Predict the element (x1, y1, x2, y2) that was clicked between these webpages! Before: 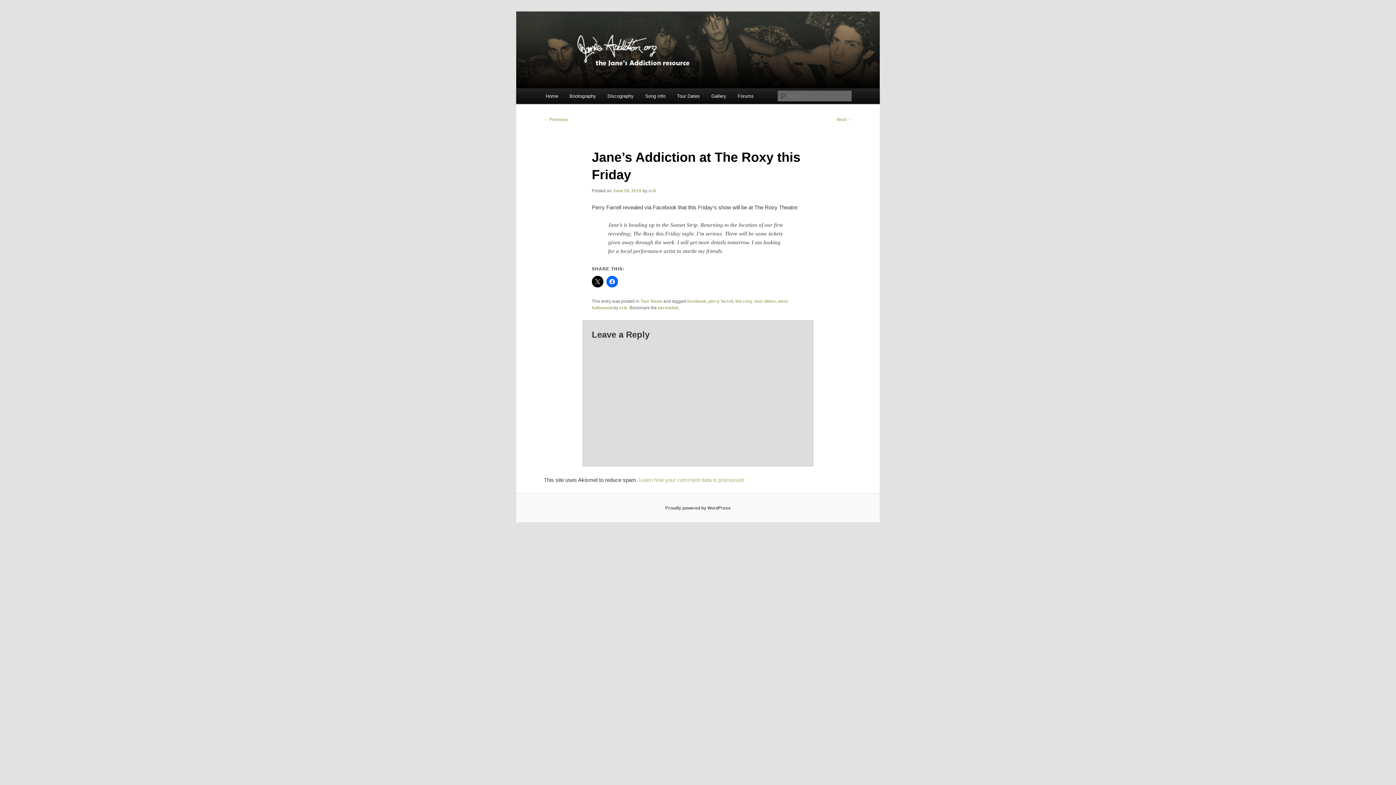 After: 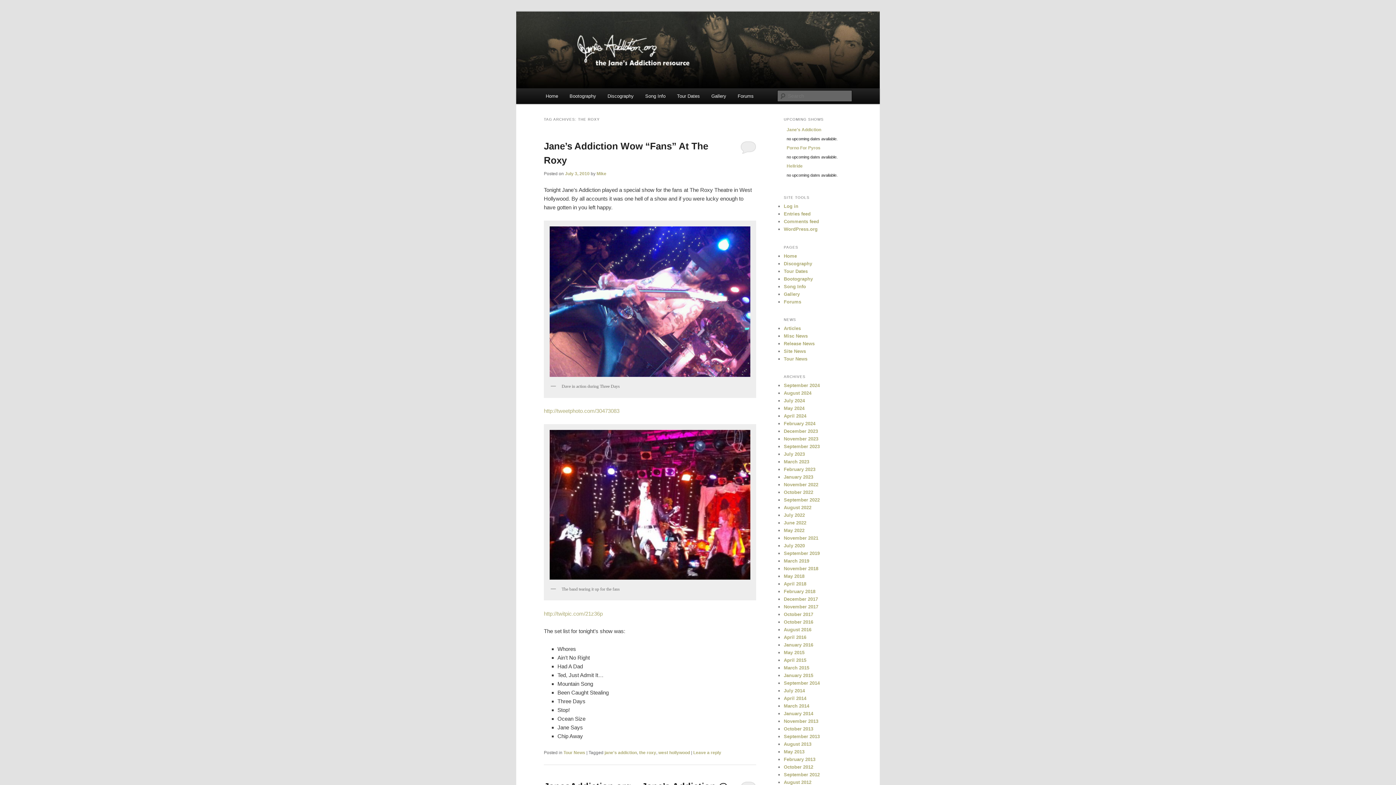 Action: bbox: (735, 299, 752, 304) label: the roxy